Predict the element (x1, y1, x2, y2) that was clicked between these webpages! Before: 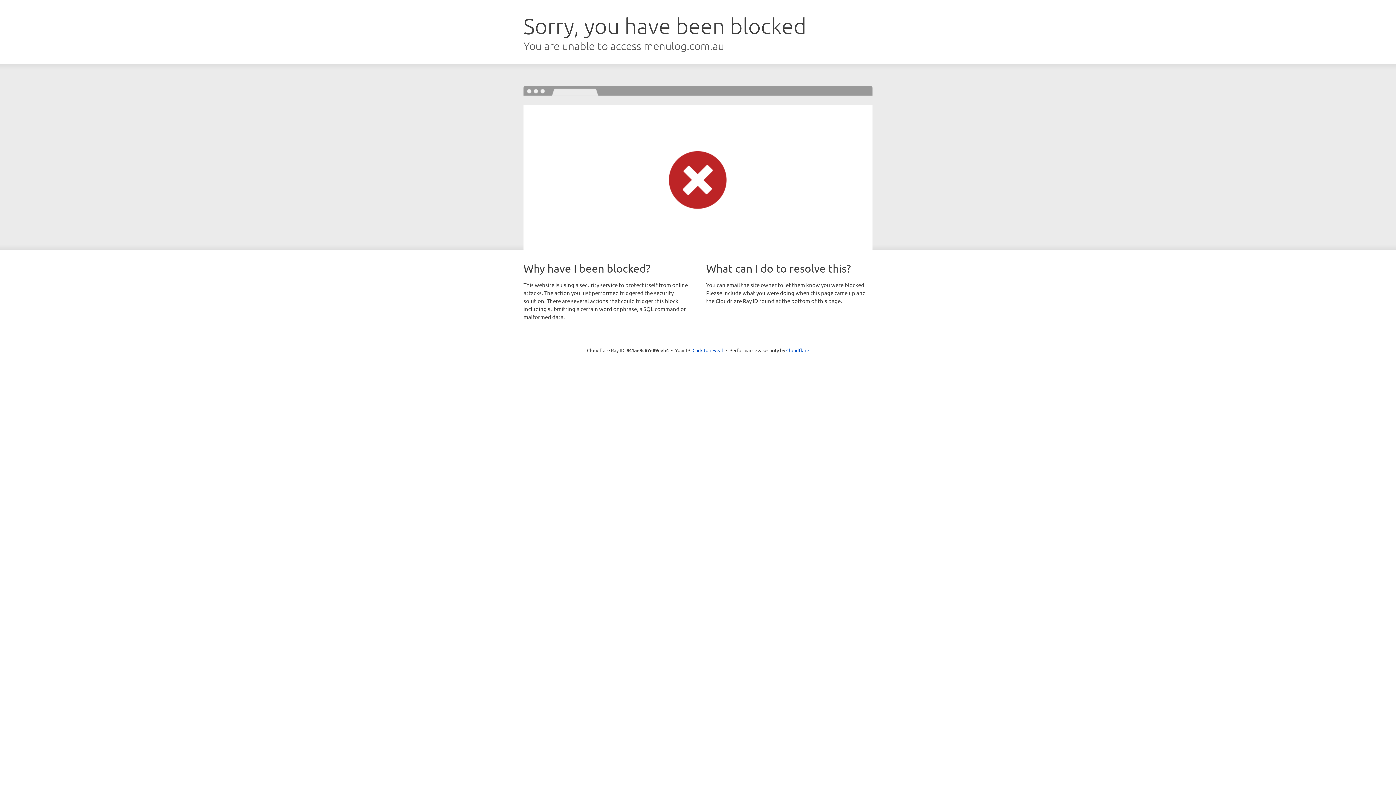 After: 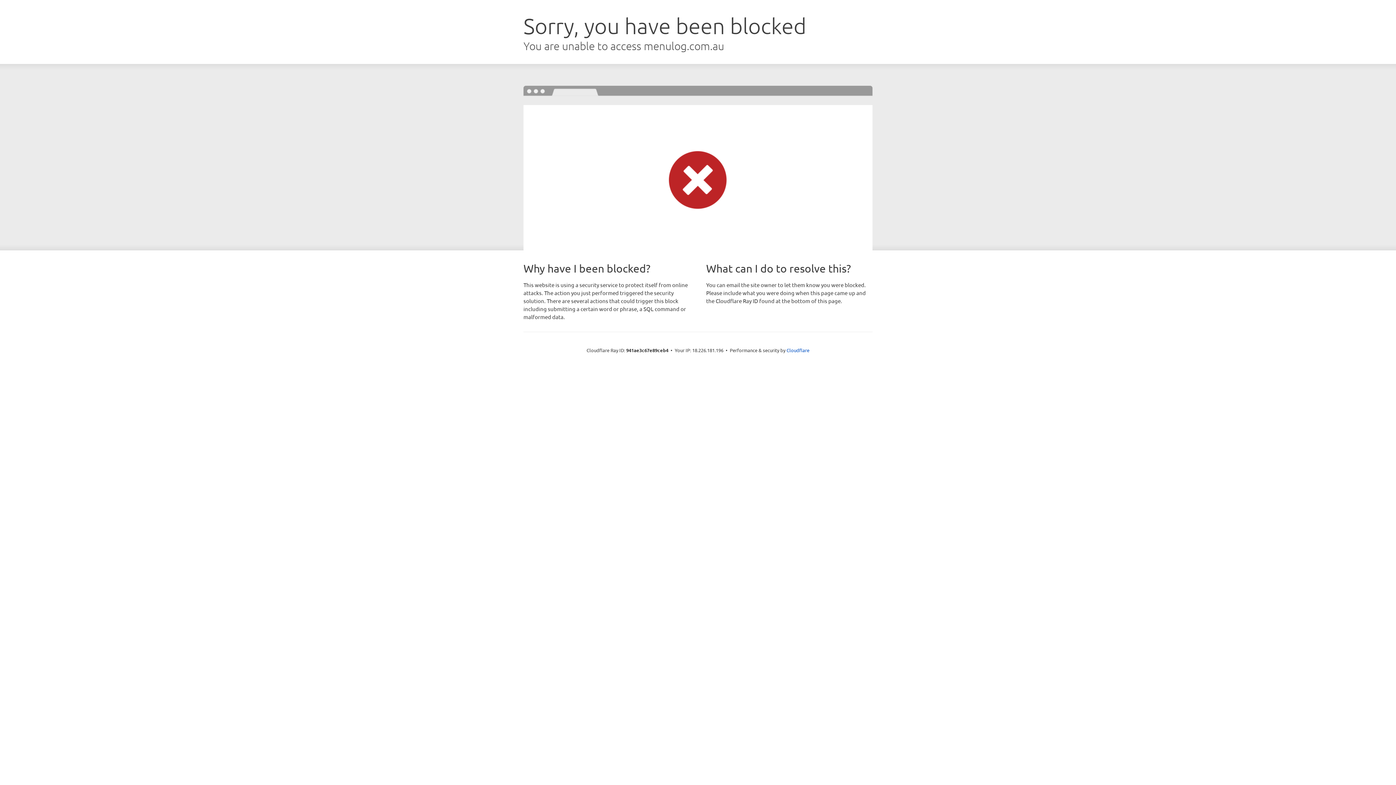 Action: bbox: (692, 346, 723, 353) label: Click to reveal